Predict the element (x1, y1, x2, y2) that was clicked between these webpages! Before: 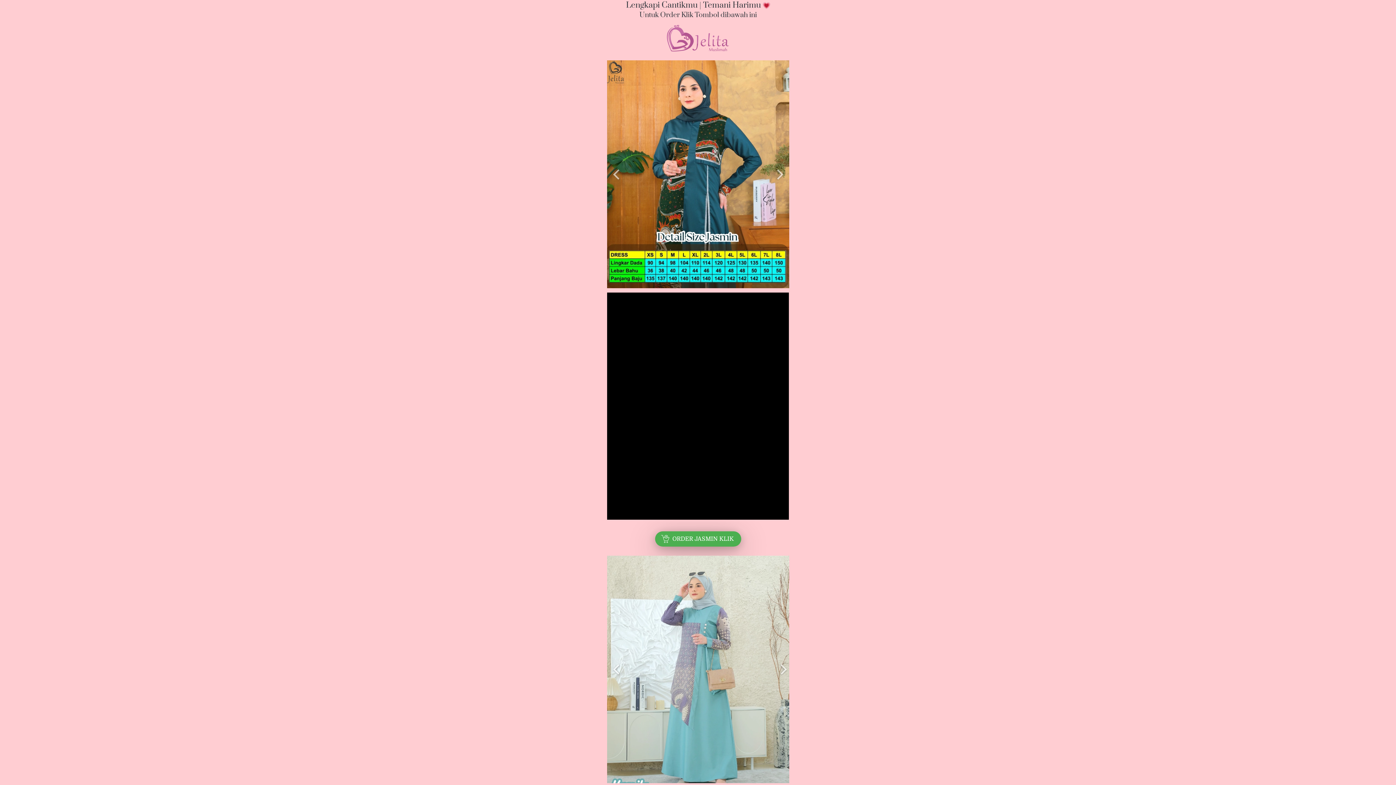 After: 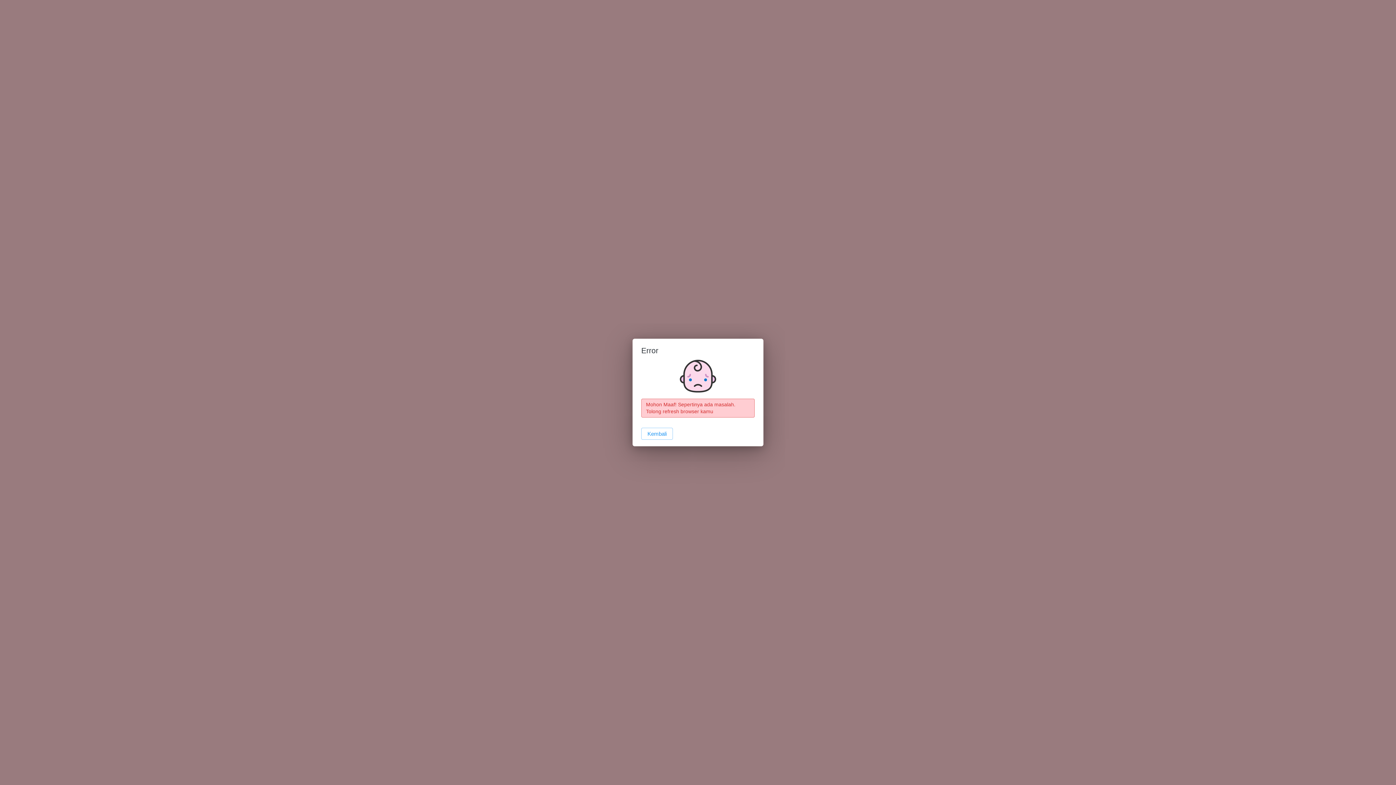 Action: bbox: (655, 531, 741, 546) label: `
ORDER JASMIN KLIK